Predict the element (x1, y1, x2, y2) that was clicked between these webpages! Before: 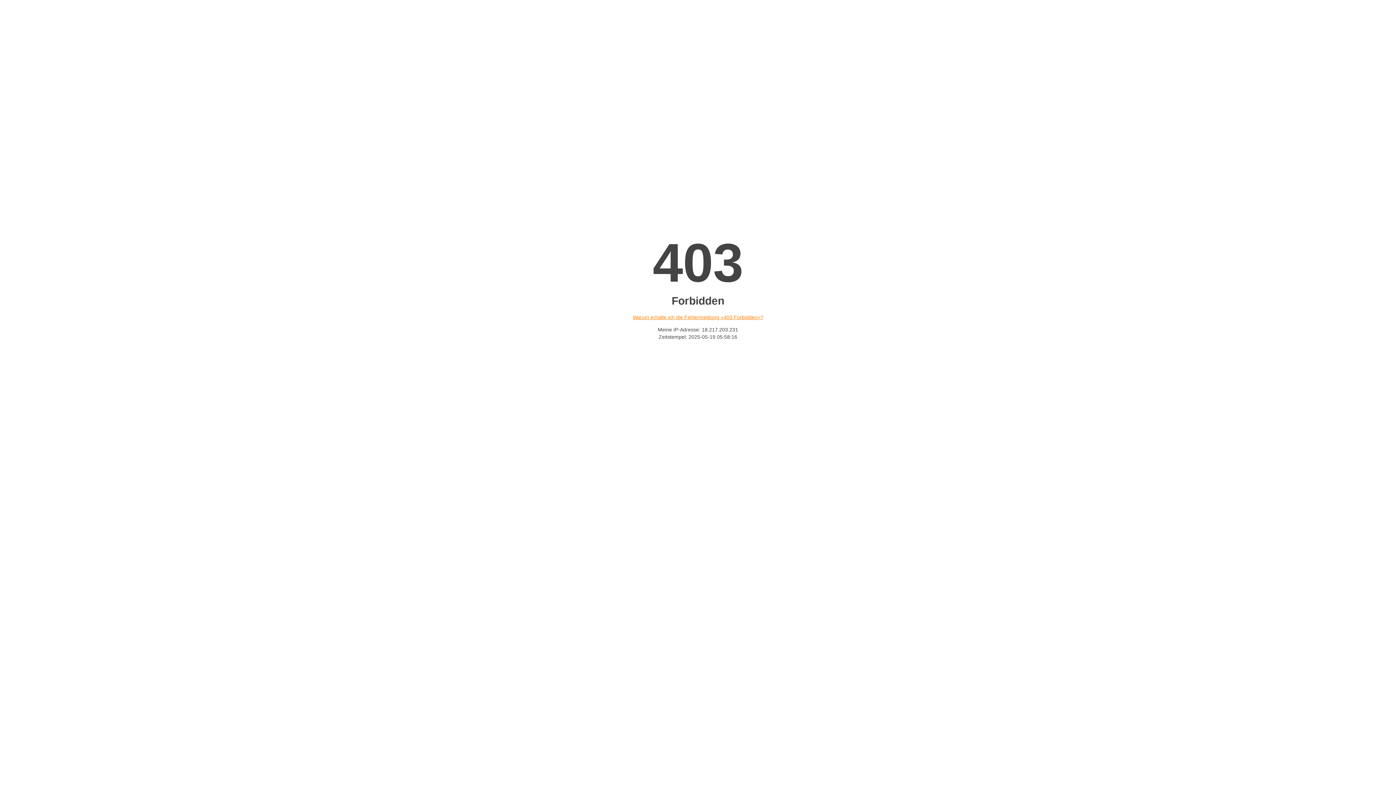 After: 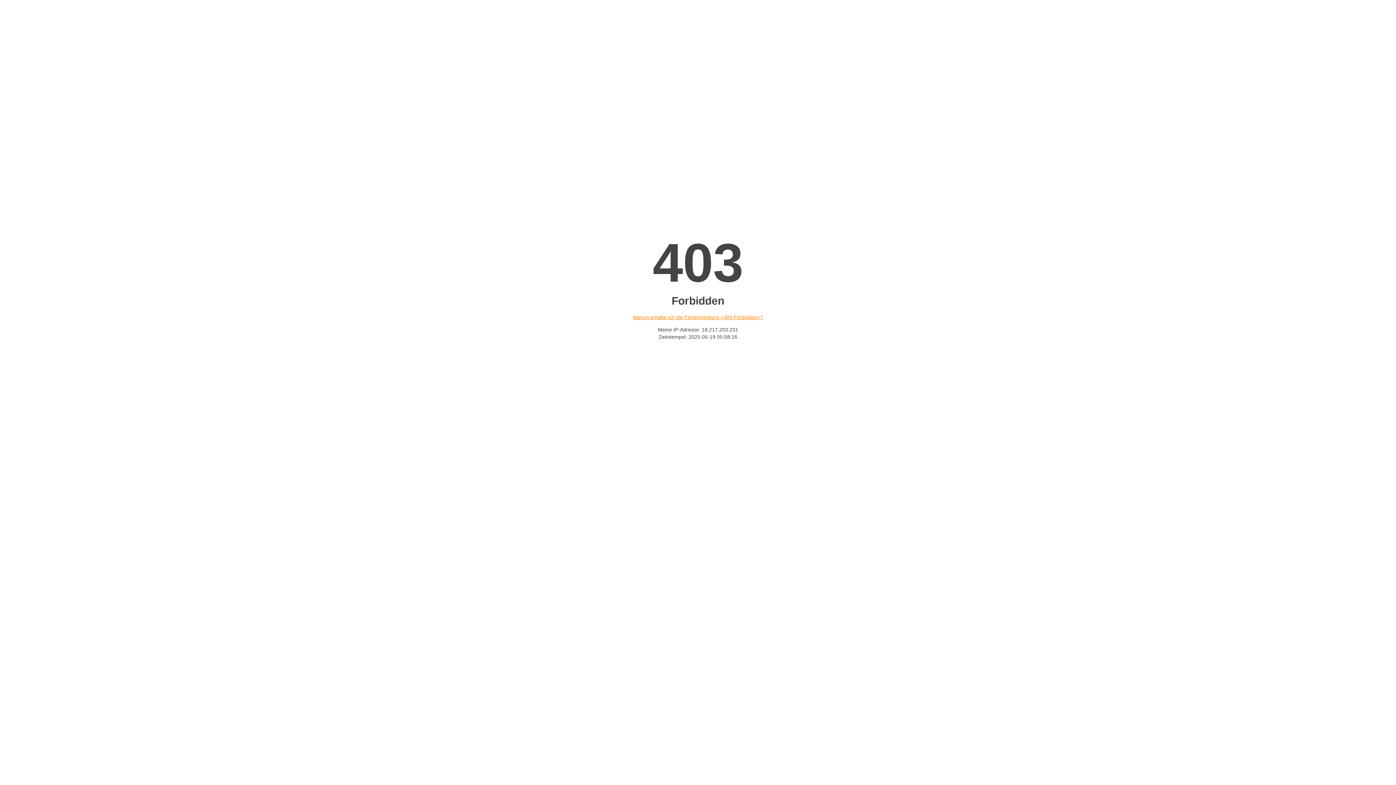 Action: label: Warum erhalte ich die Fehlermeldung «403 Forbidden»? bbox: (632, 314, 763, 320)